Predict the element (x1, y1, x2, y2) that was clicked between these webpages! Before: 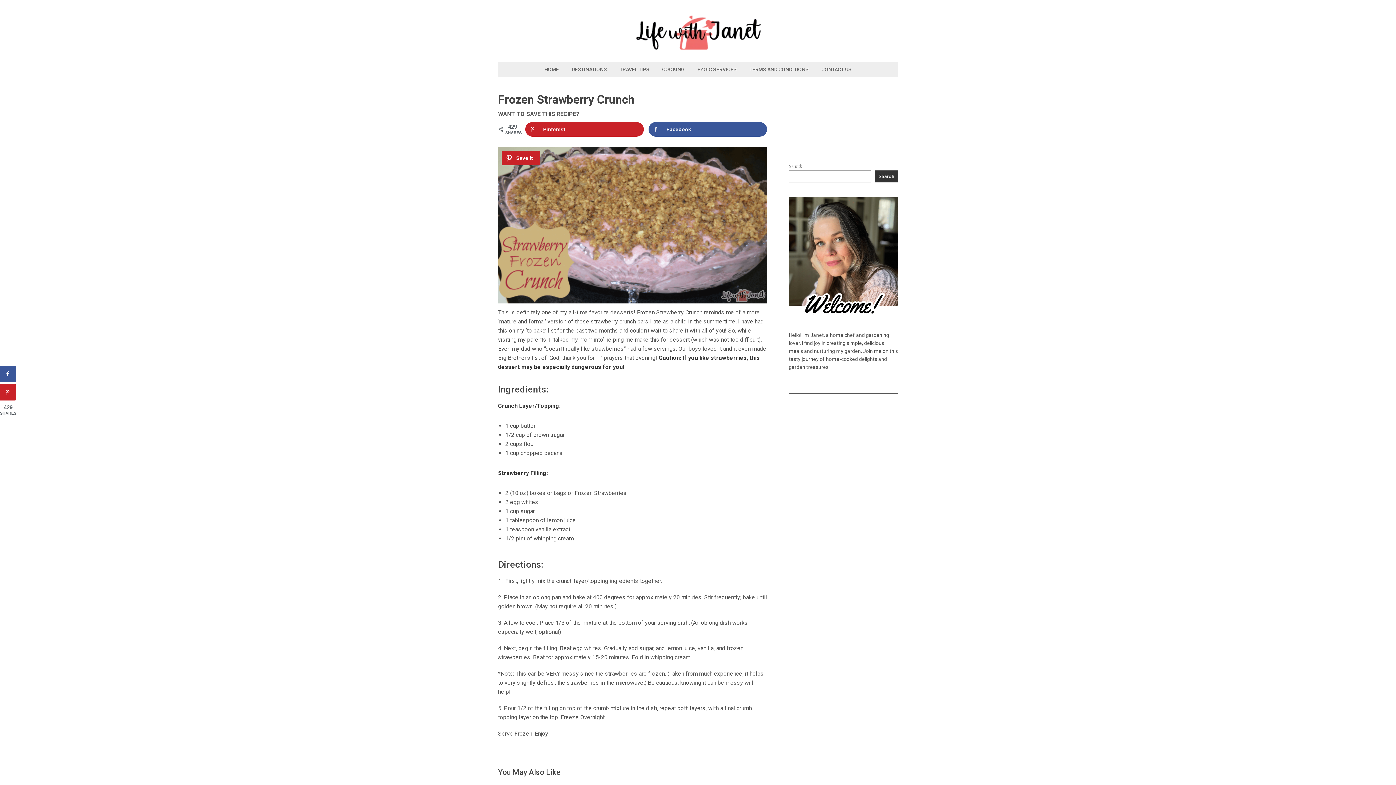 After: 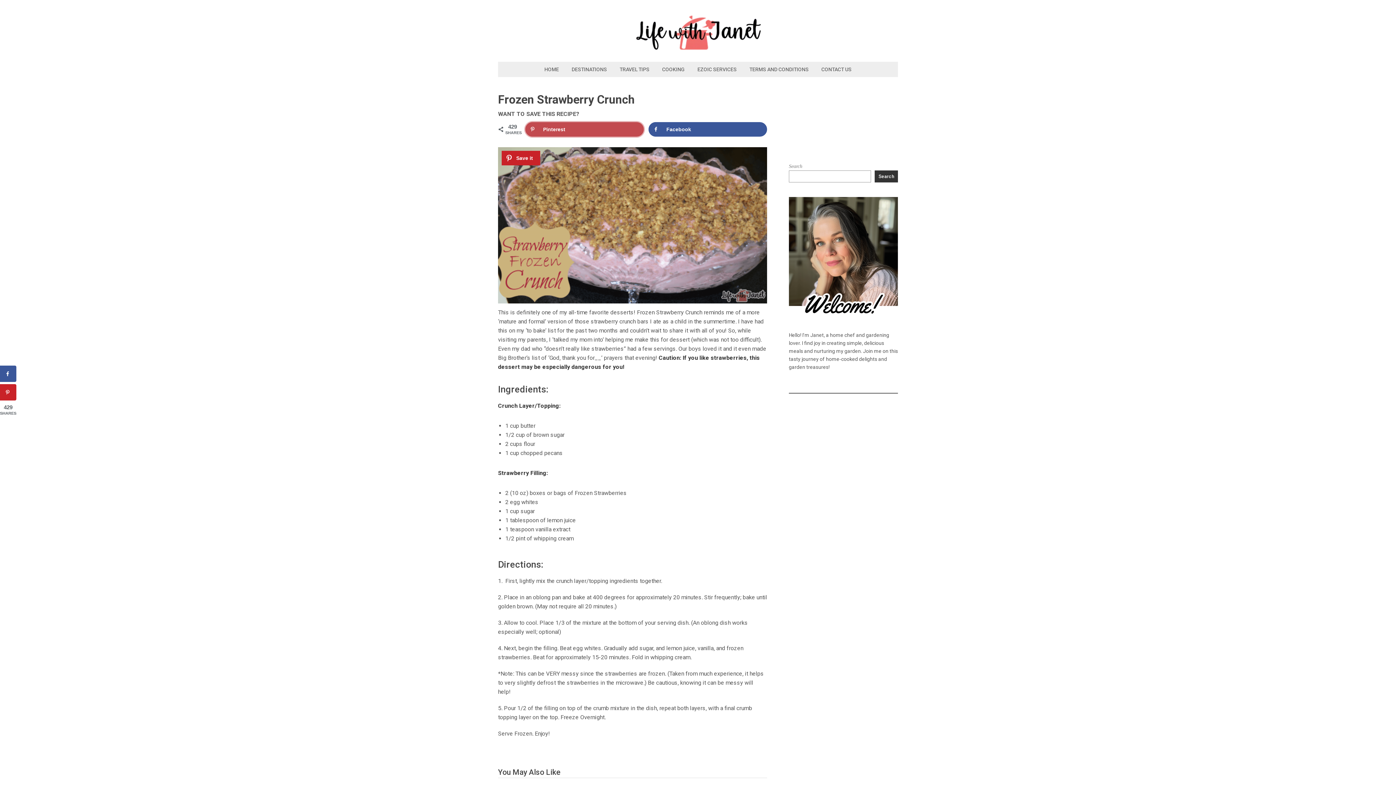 Action: label: Save to Pinterest bbox: (525, 122, 643, 136)